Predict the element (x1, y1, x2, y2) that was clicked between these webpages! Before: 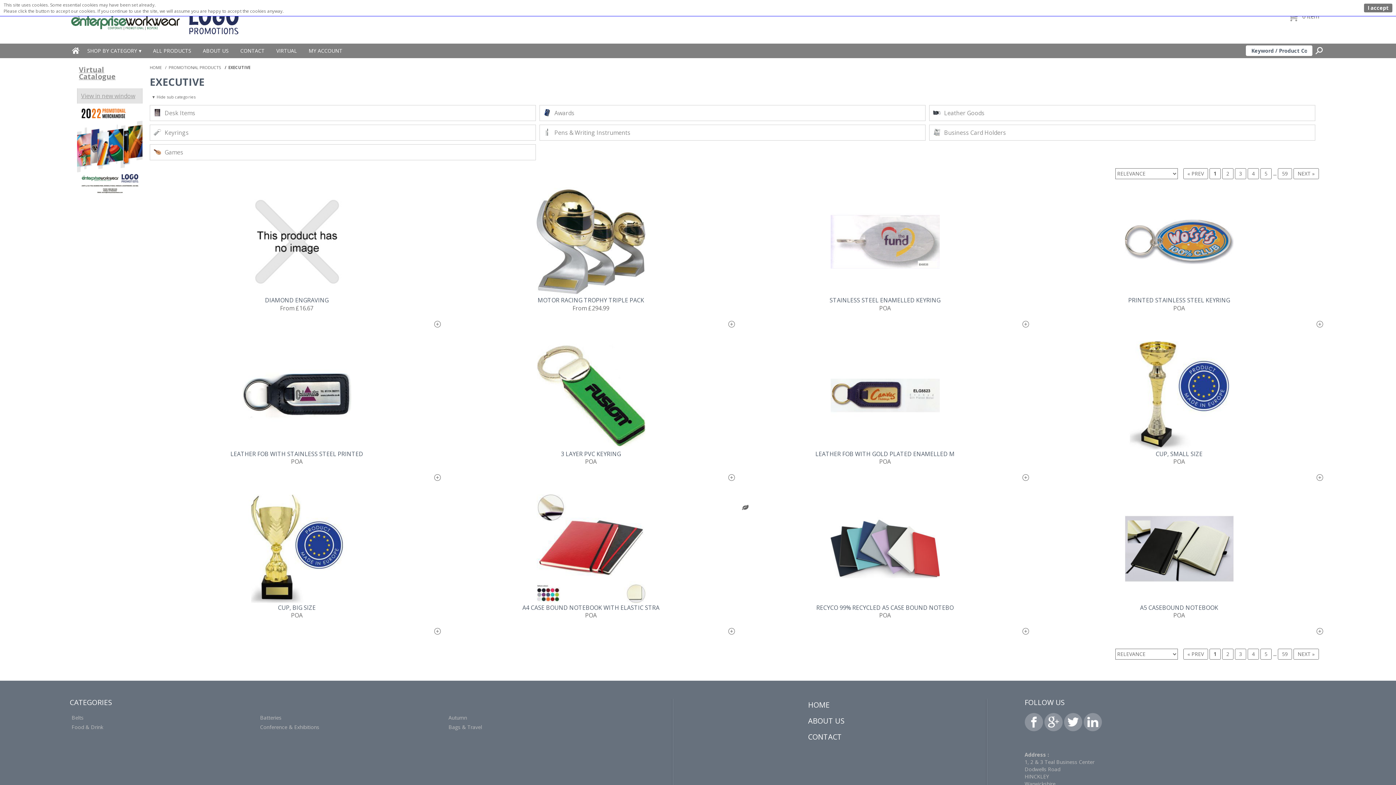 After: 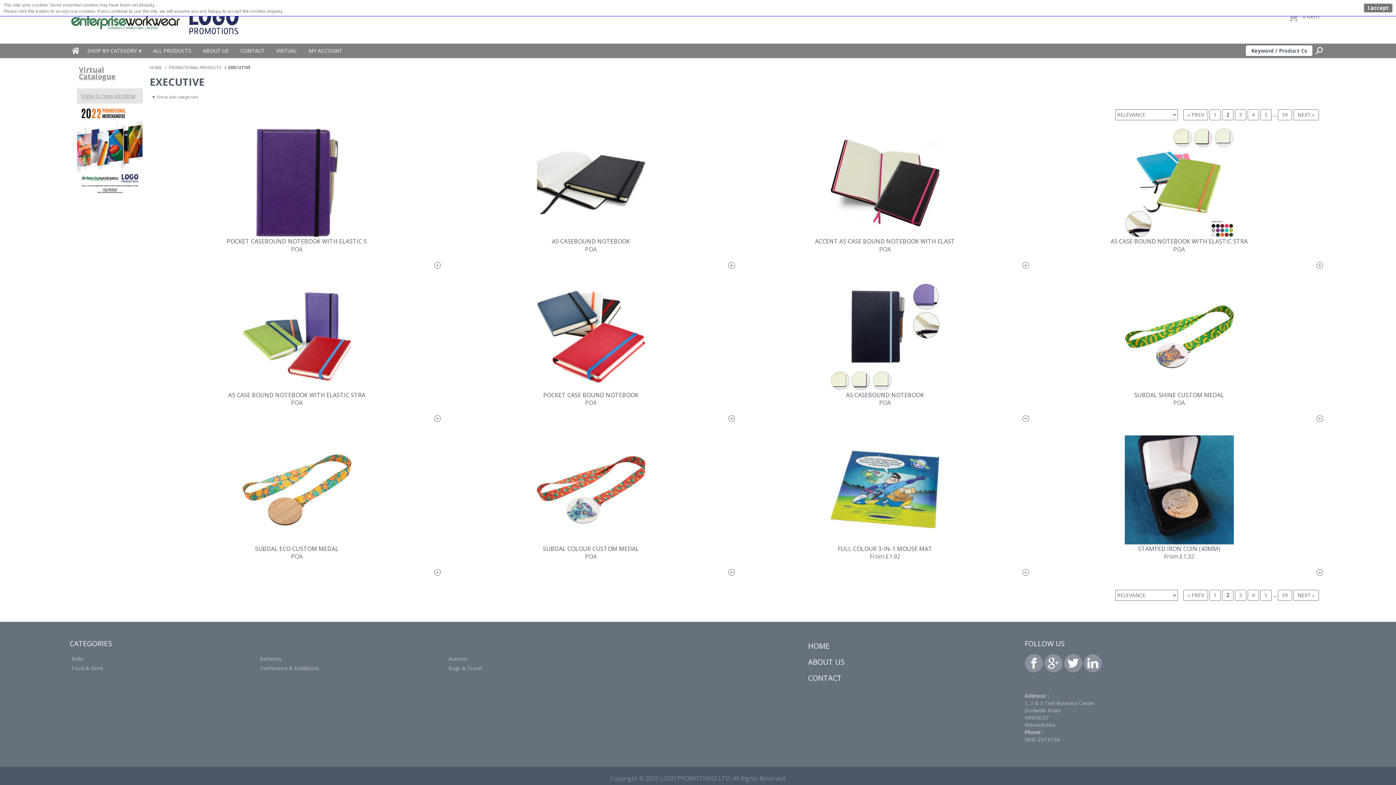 Action: bbox: (1222, 649, 1233, 659) label: 2